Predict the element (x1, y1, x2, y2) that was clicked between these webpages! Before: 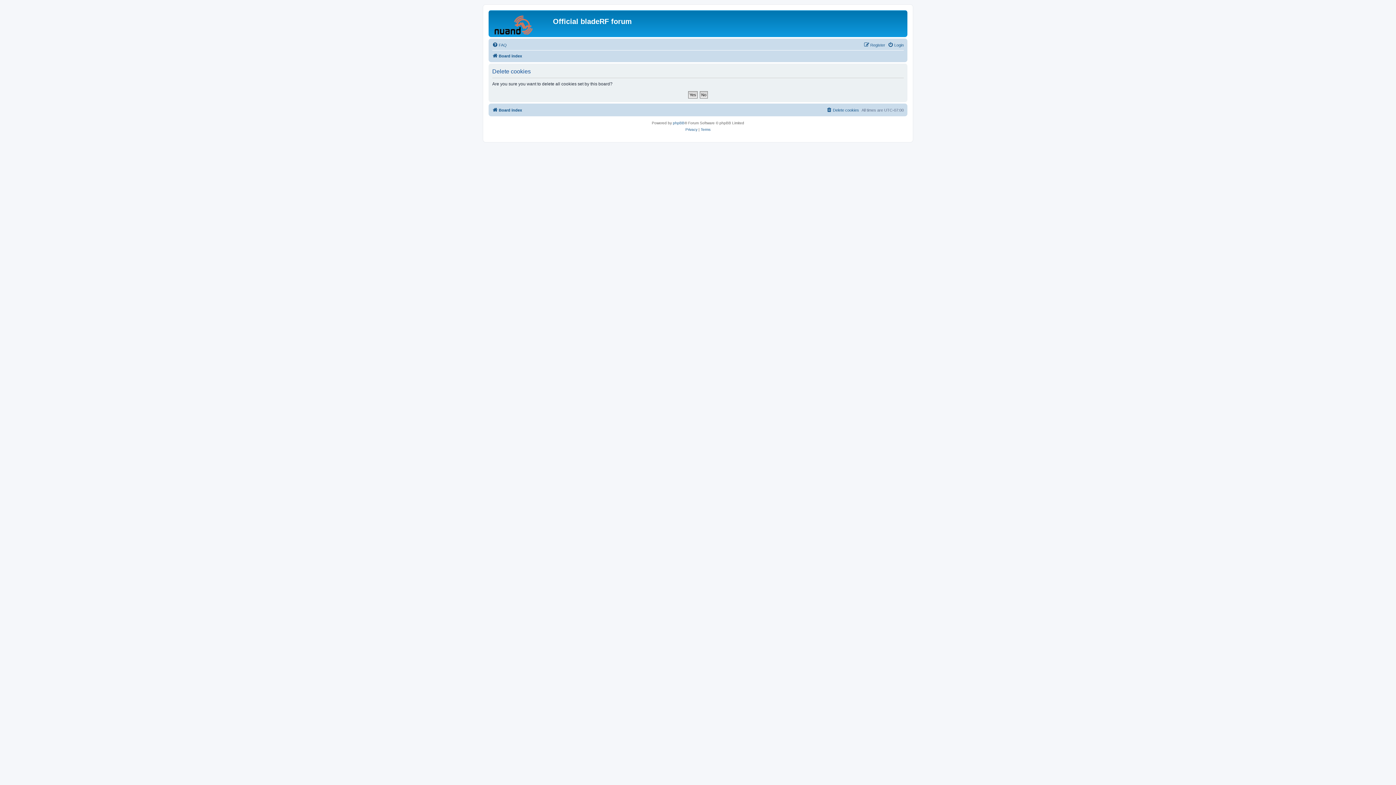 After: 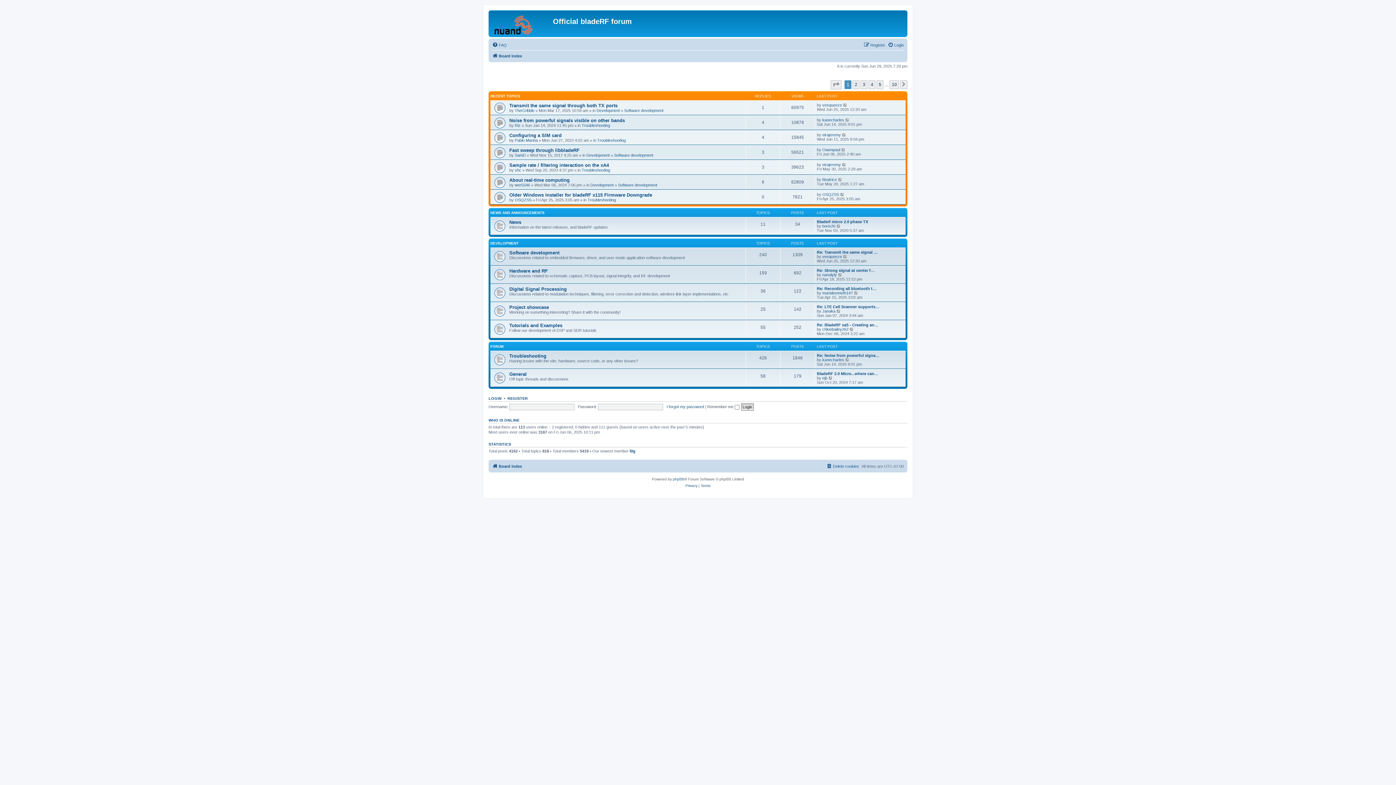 Action: label: Board index bbox: (492, 51, 522, 60)